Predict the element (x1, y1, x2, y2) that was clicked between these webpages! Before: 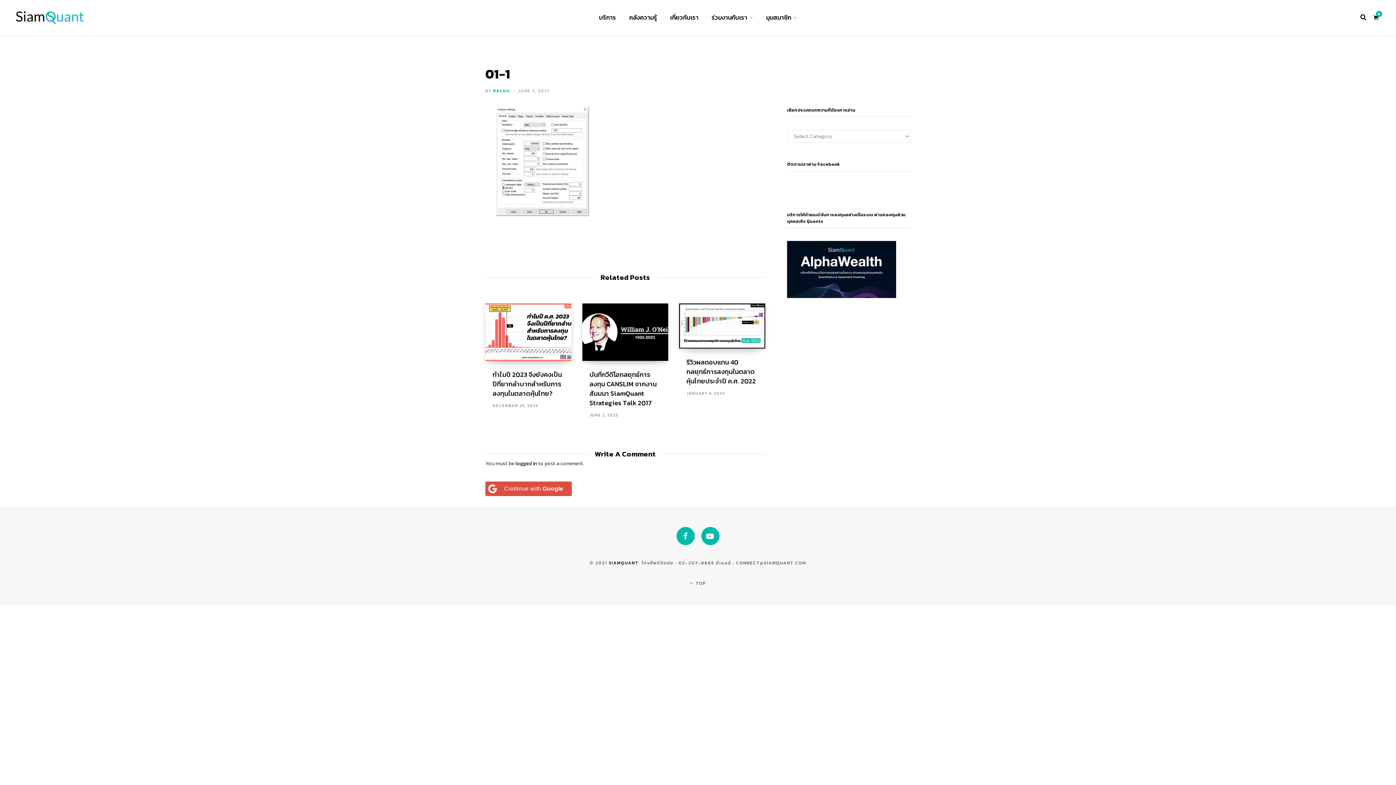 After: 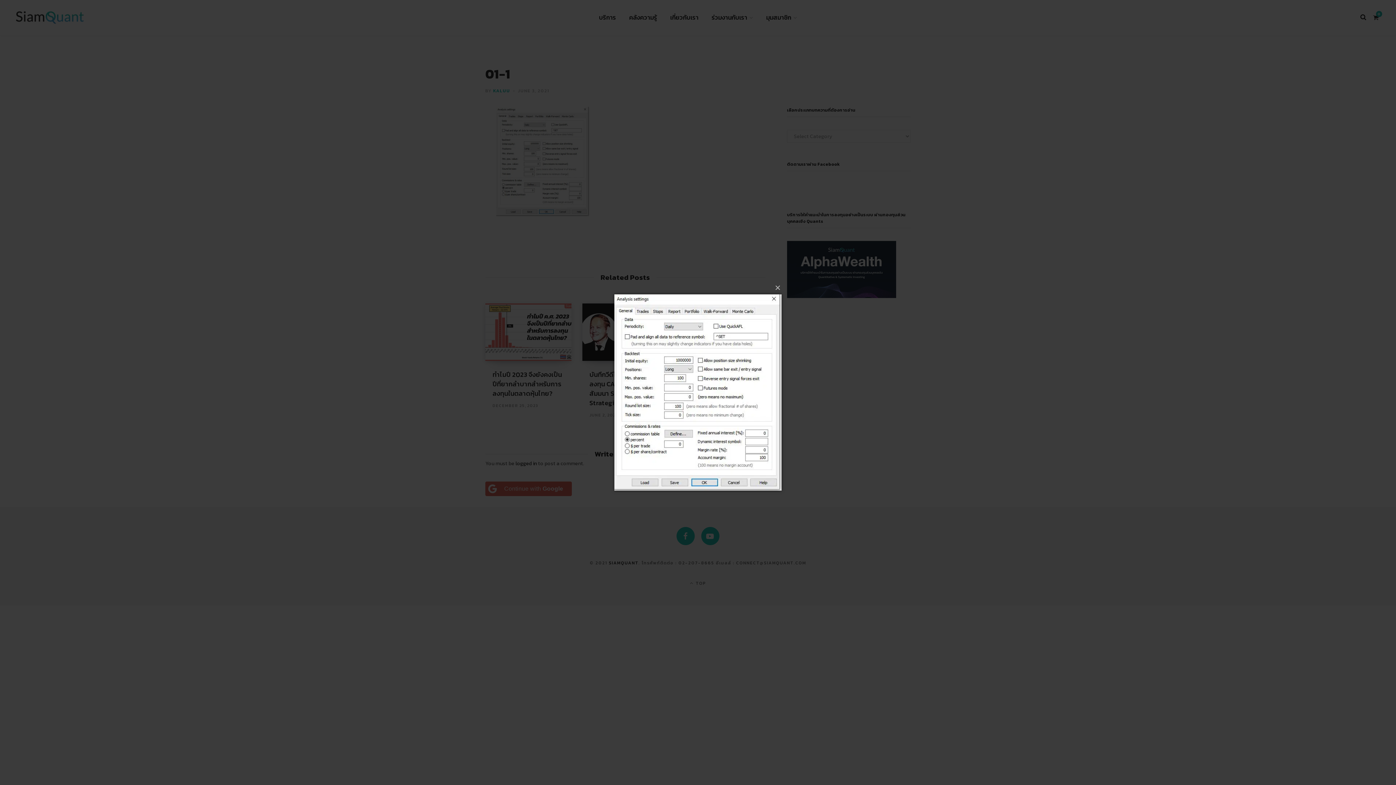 Action: bbox: (496, 210, 589, 217)